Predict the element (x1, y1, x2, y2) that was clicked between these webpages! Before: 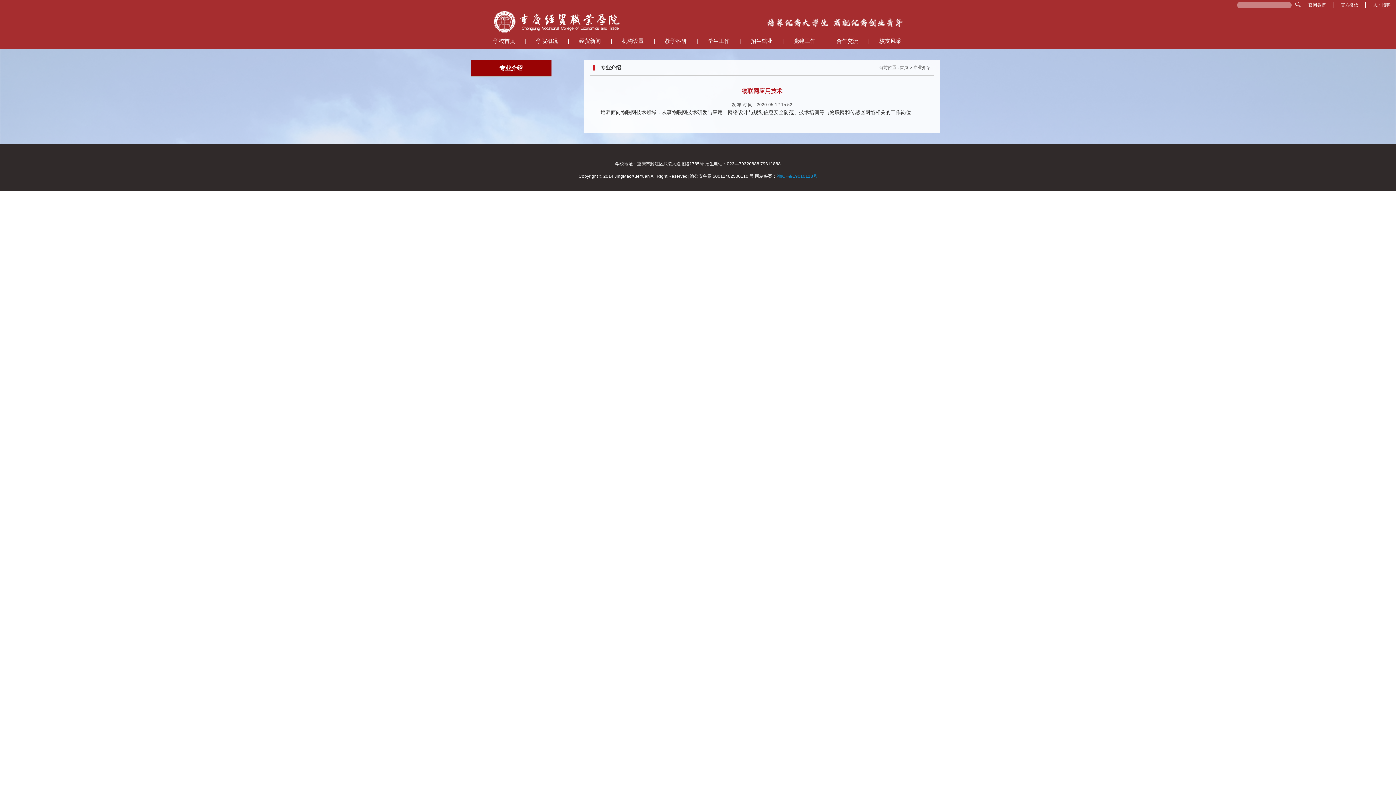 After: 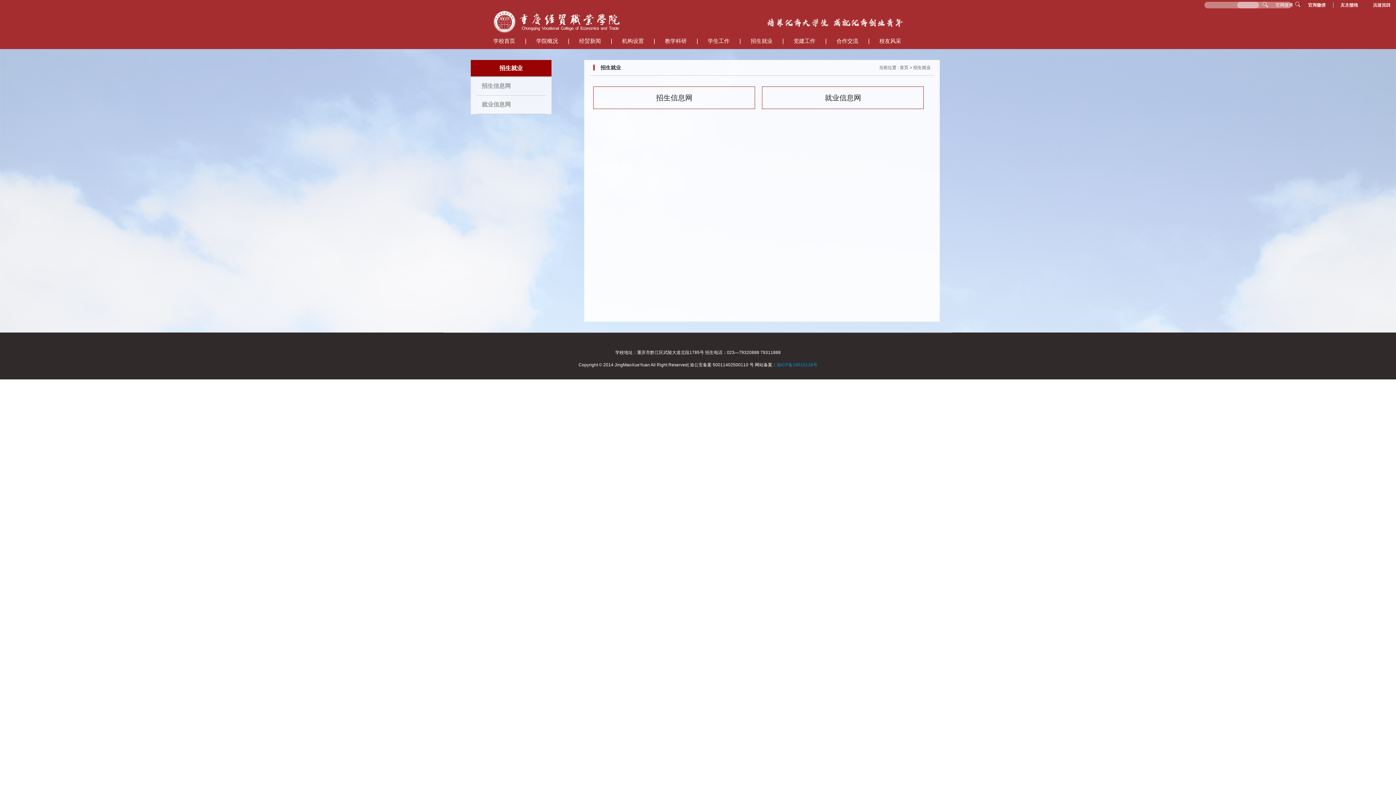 Action: label: 招生就业 bbox: (745, 35, 778, 45)